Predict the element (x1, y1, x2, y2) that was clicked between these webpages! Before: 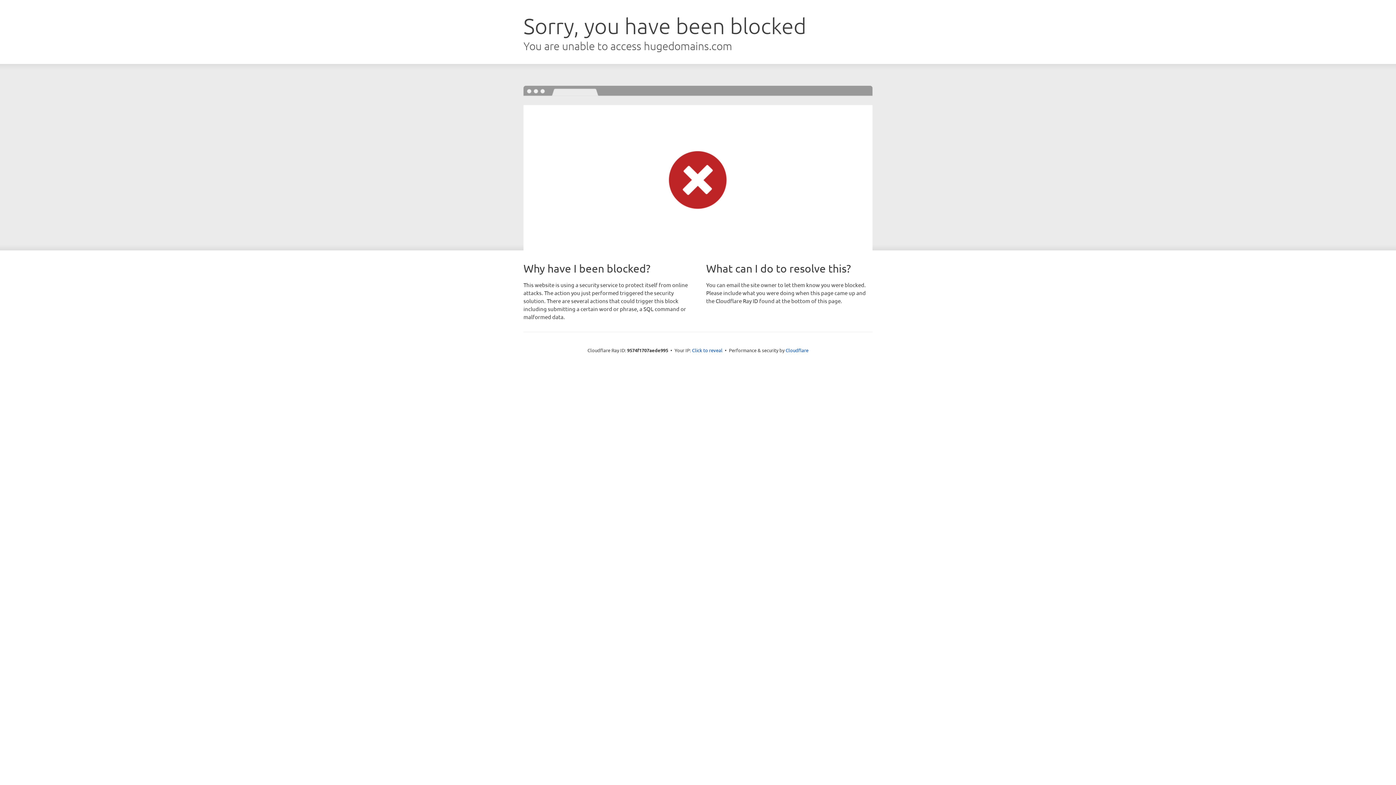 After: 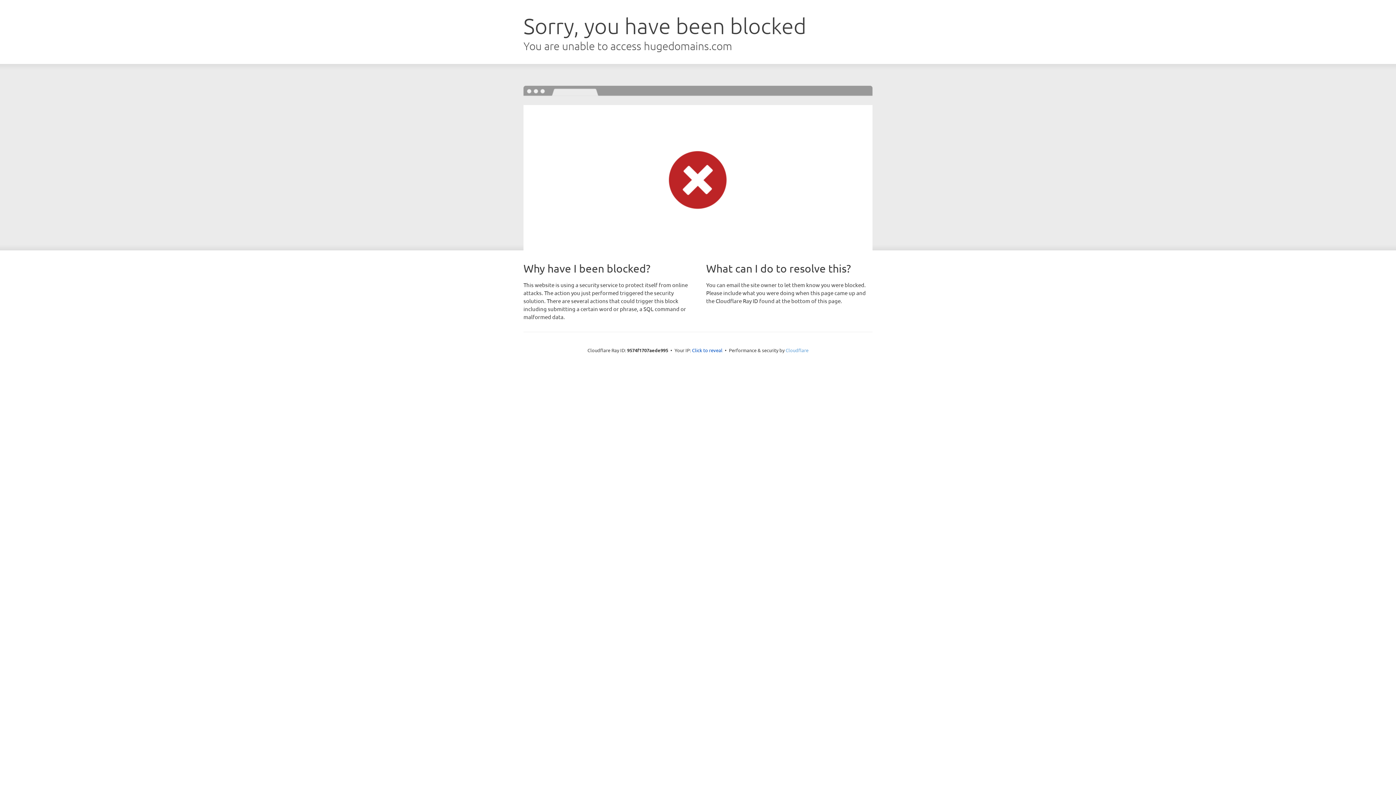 Action: label: Cloudflare bbox: (785, 347, 808, 353)